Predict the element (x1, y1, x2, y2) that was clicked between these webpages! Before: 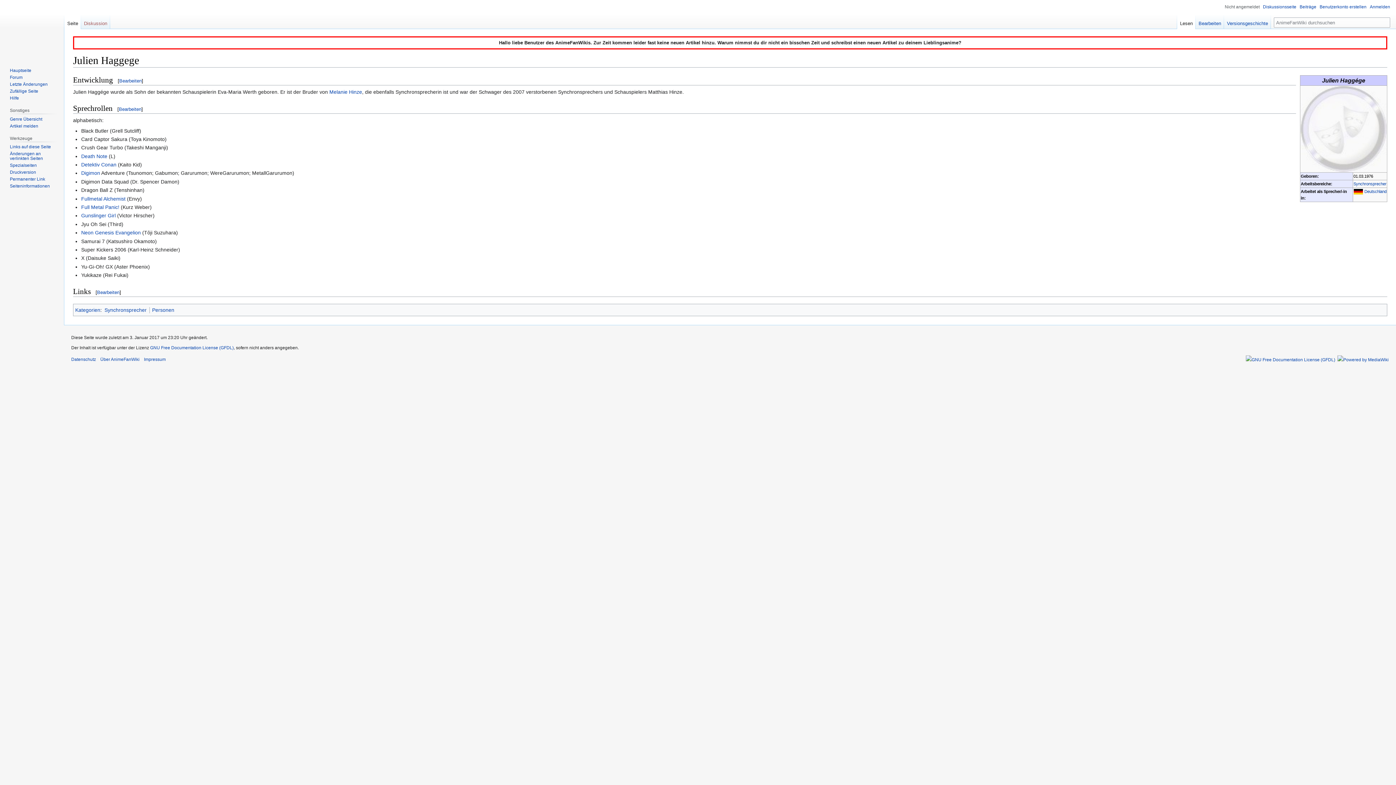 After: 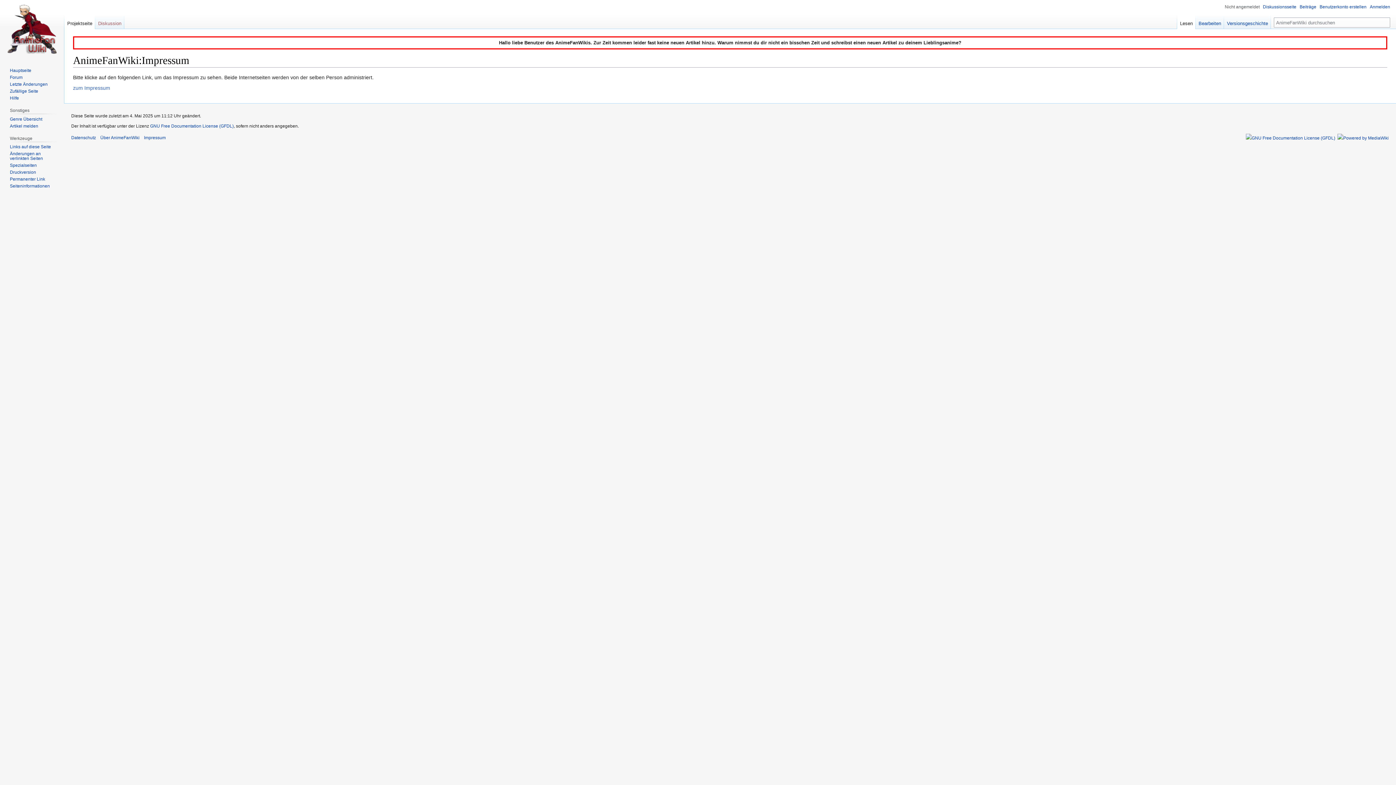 Action: bbox: (144, 357, 165, 362) label: Impressum